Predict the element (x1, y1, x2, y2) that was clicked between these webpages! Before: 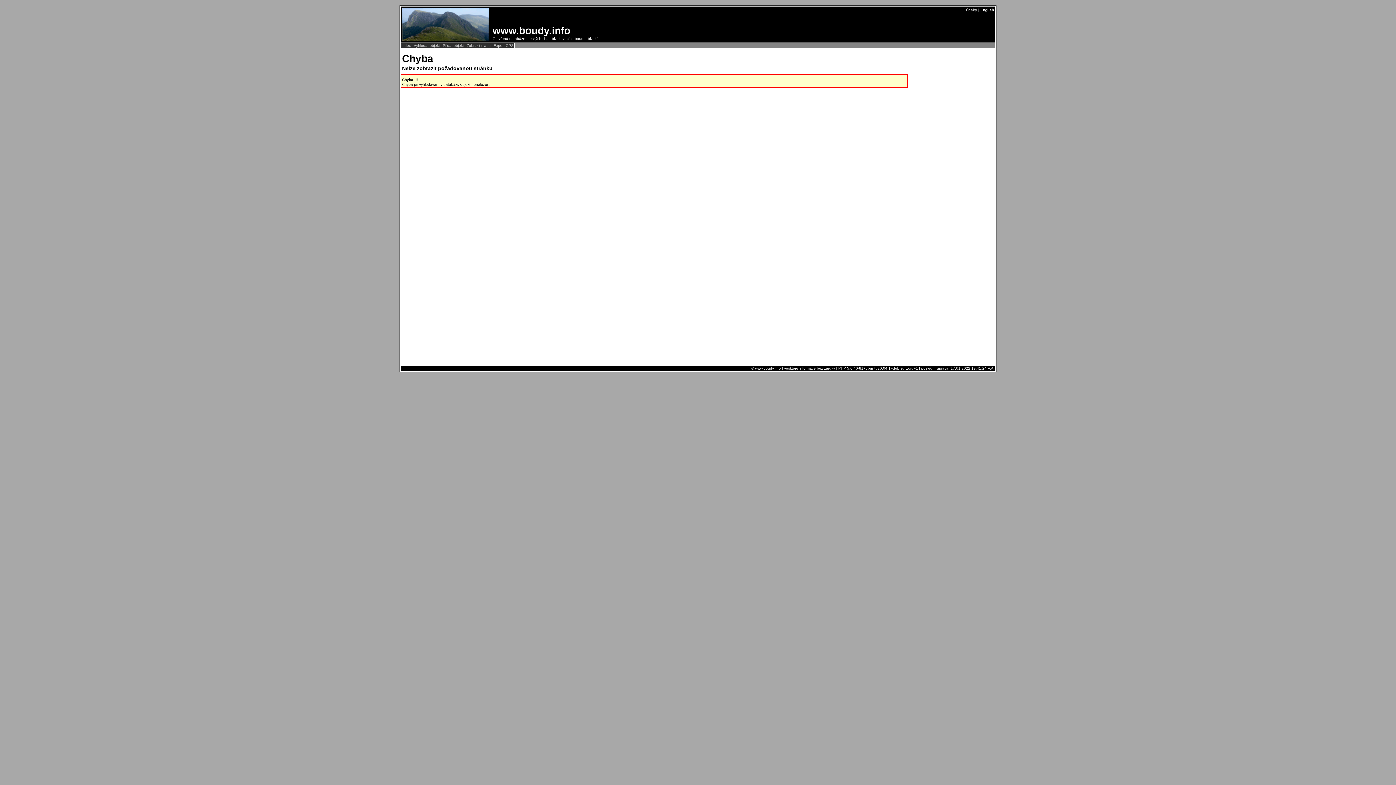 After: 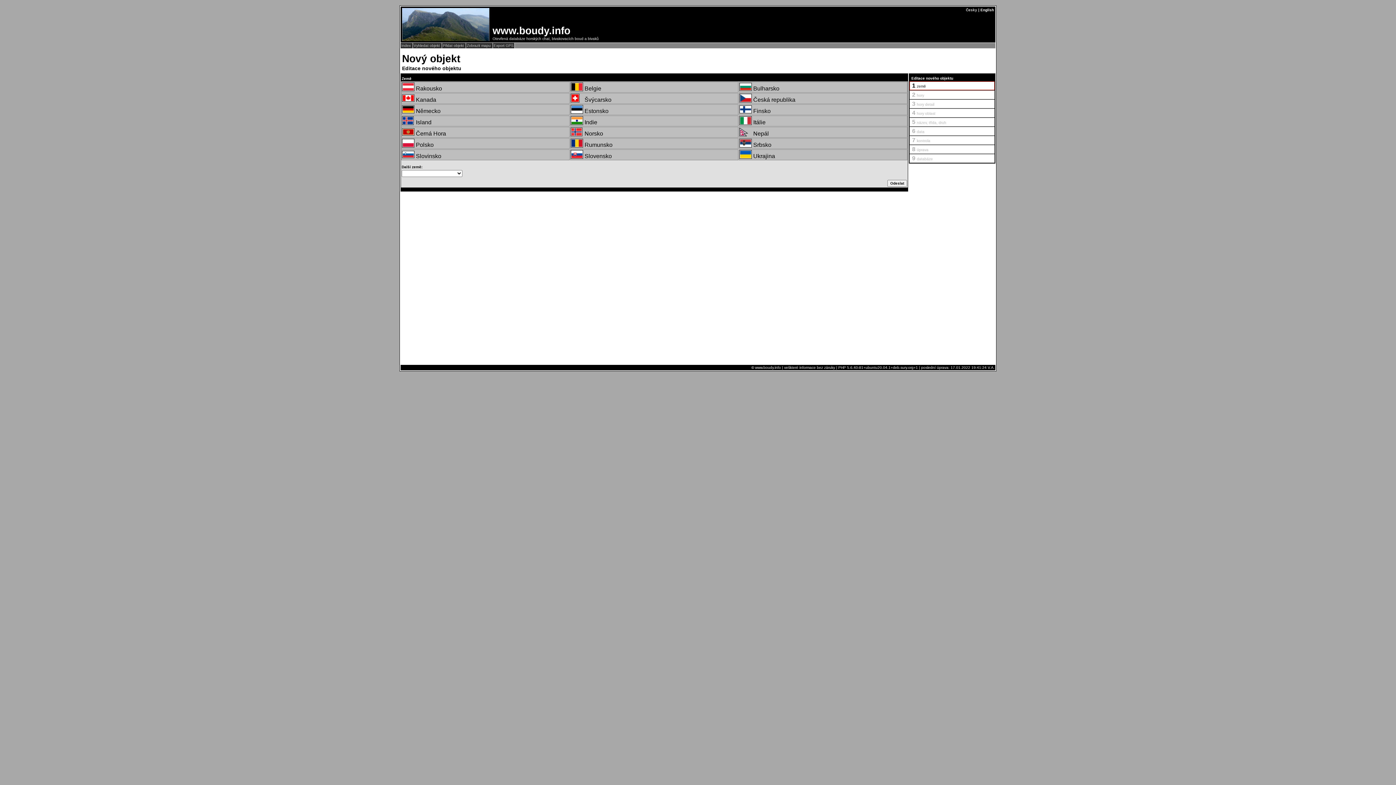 Action: label: Přidat objekt  bbox: (442, 43, 465, 47)